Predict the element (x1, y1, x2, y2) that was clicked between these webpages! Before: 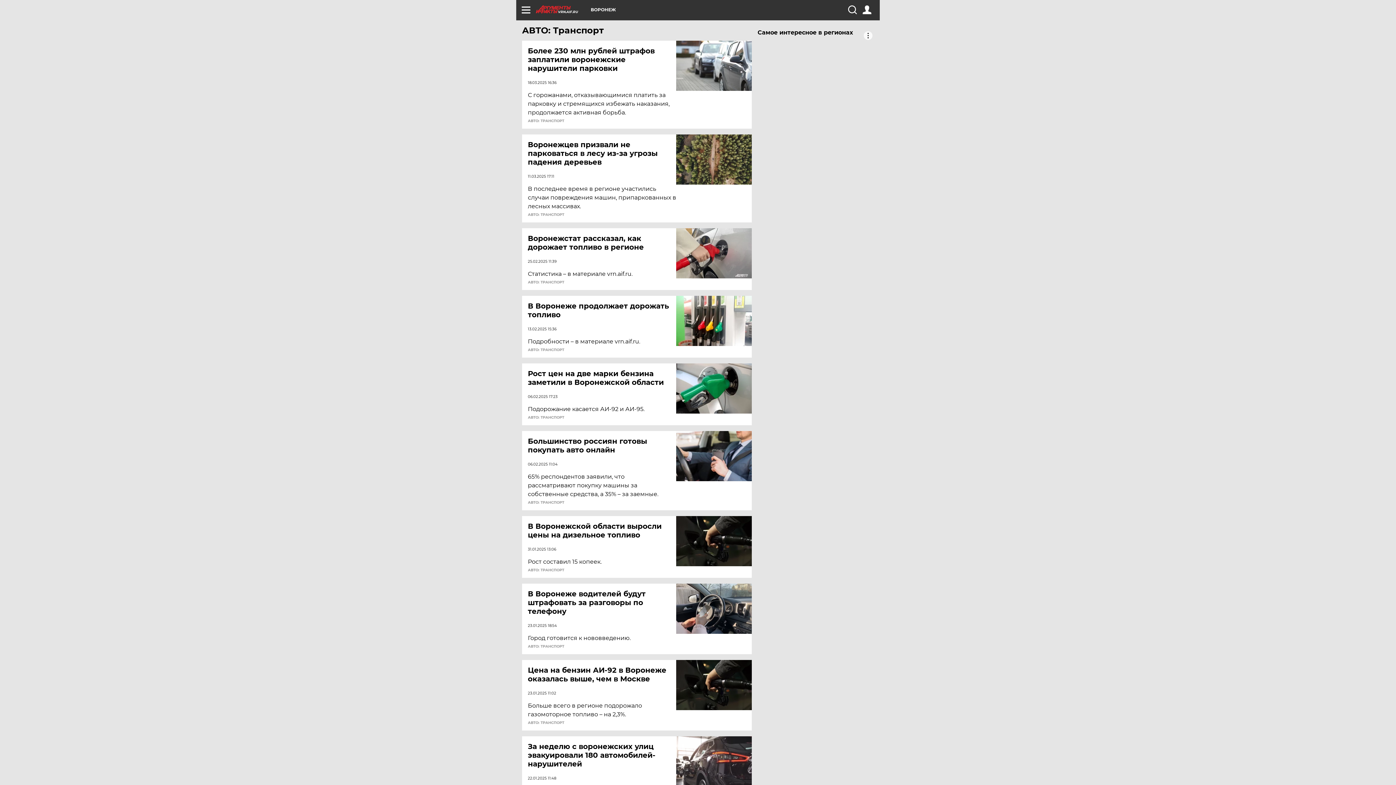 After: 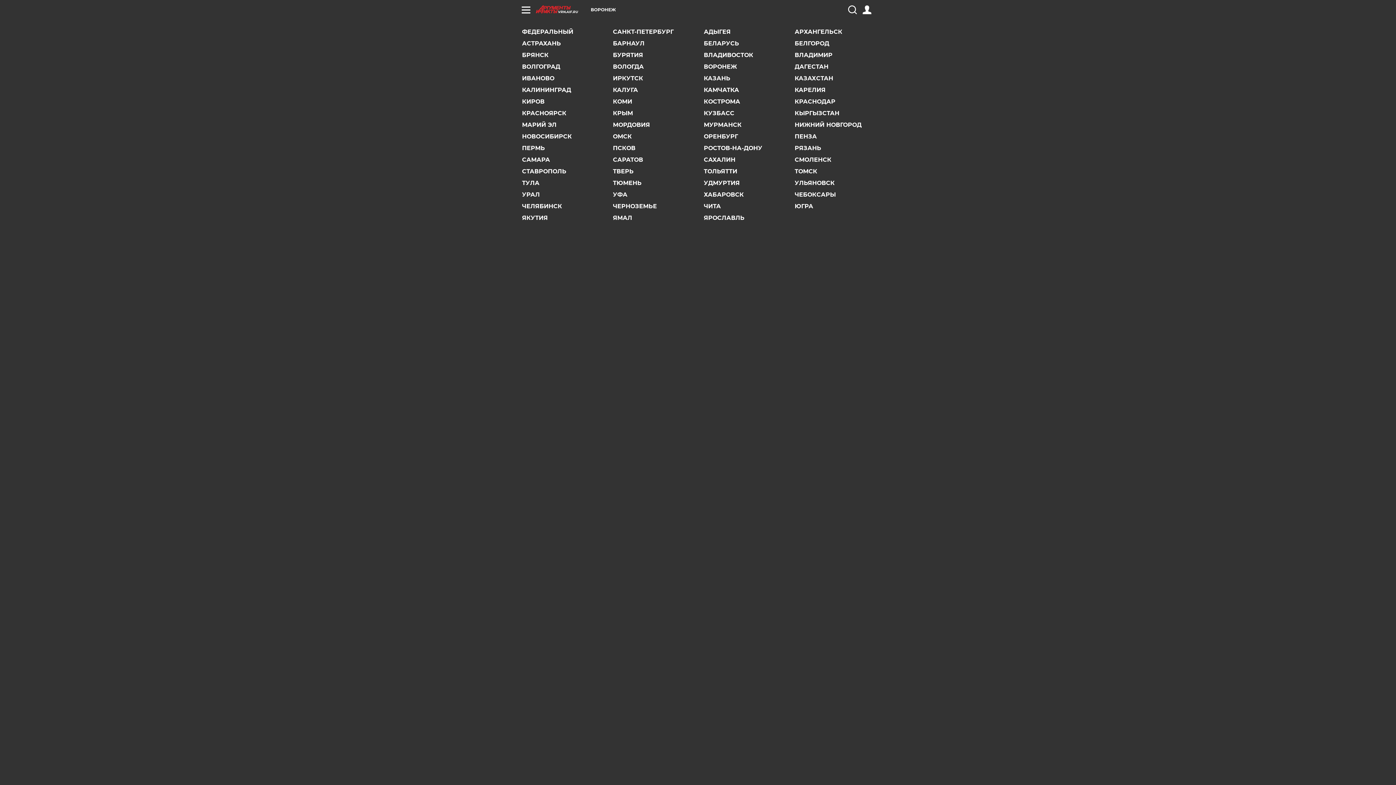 Action: label: ВОРОНЕЖ bbox: (590, 7, 616, 12)